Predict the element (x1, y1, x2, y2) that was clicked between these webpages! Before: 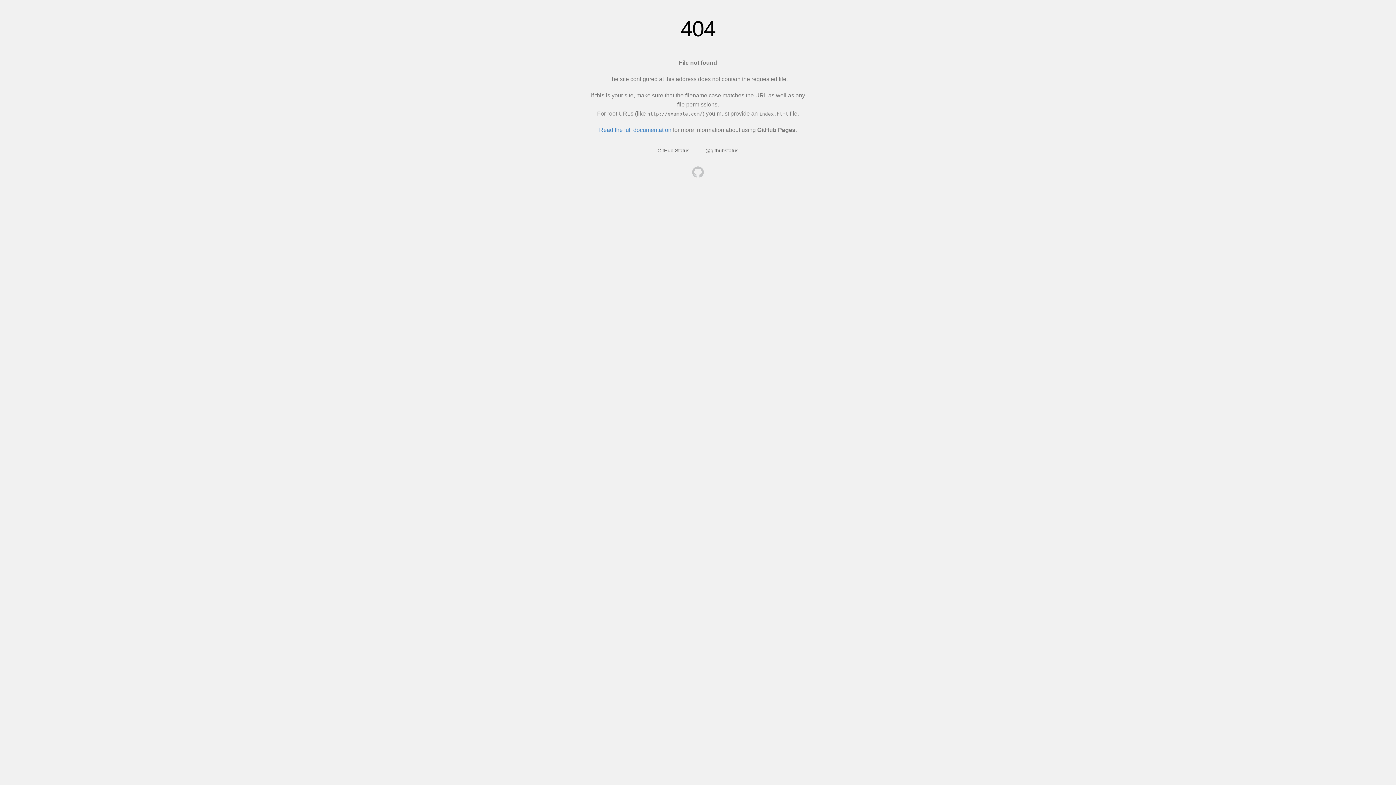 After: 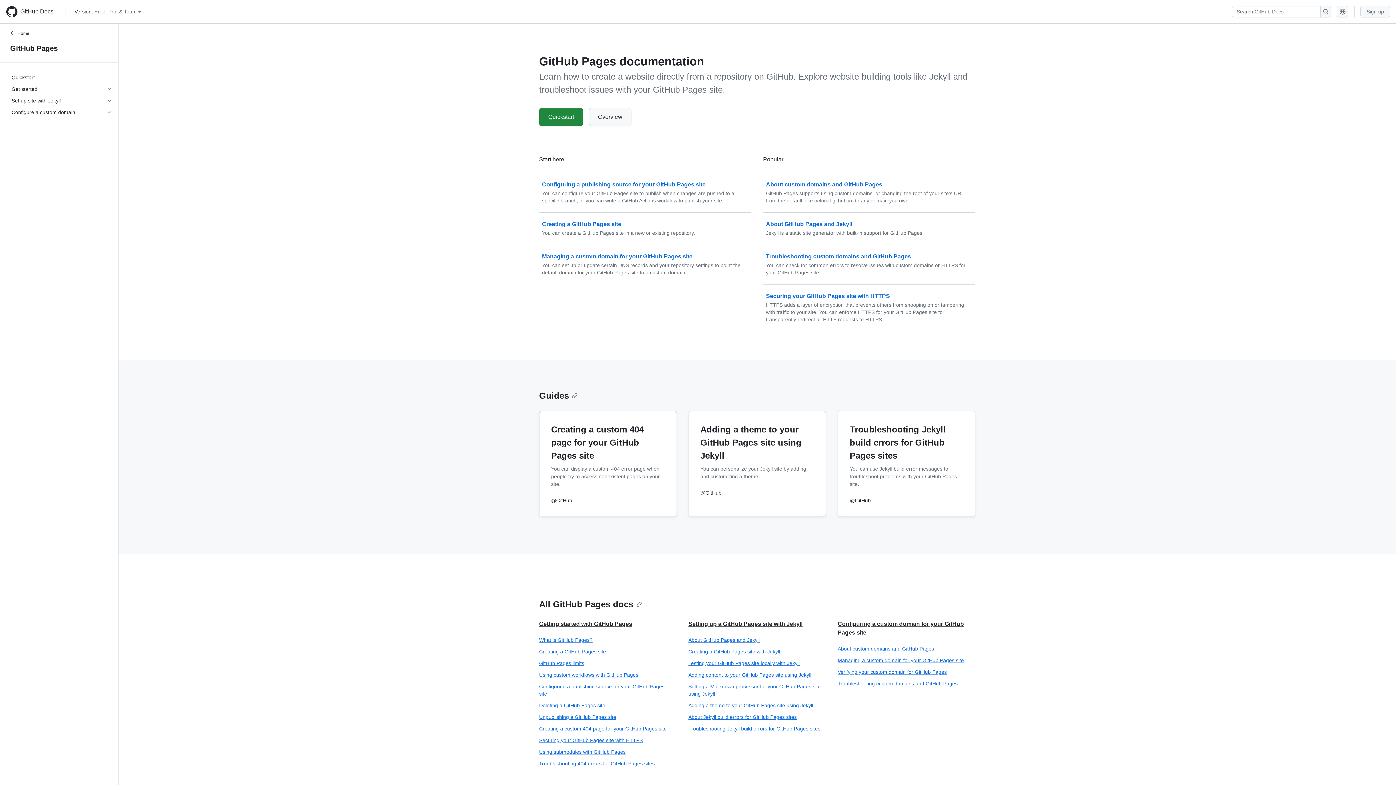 Action: bbox: (599, 126, 671, 133) label: Read the full documentation